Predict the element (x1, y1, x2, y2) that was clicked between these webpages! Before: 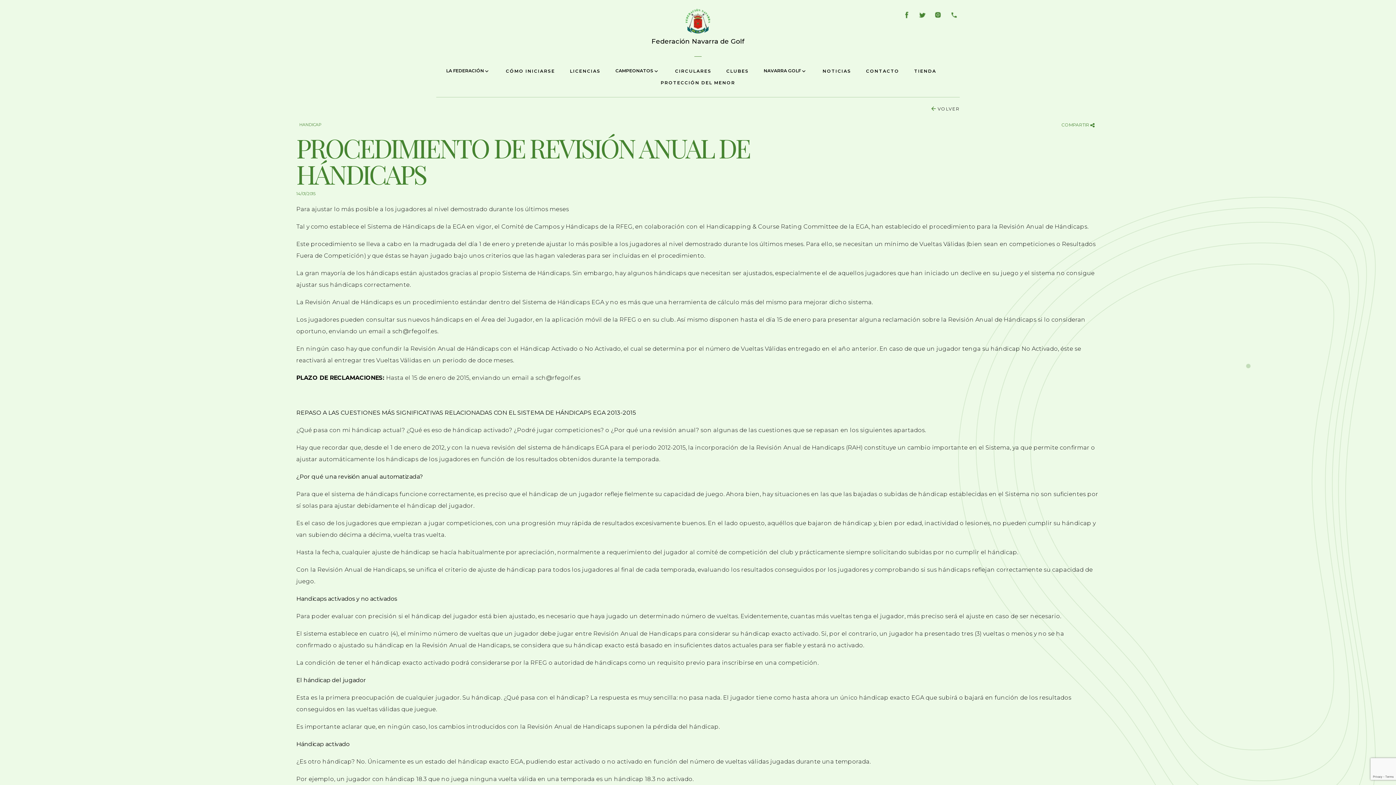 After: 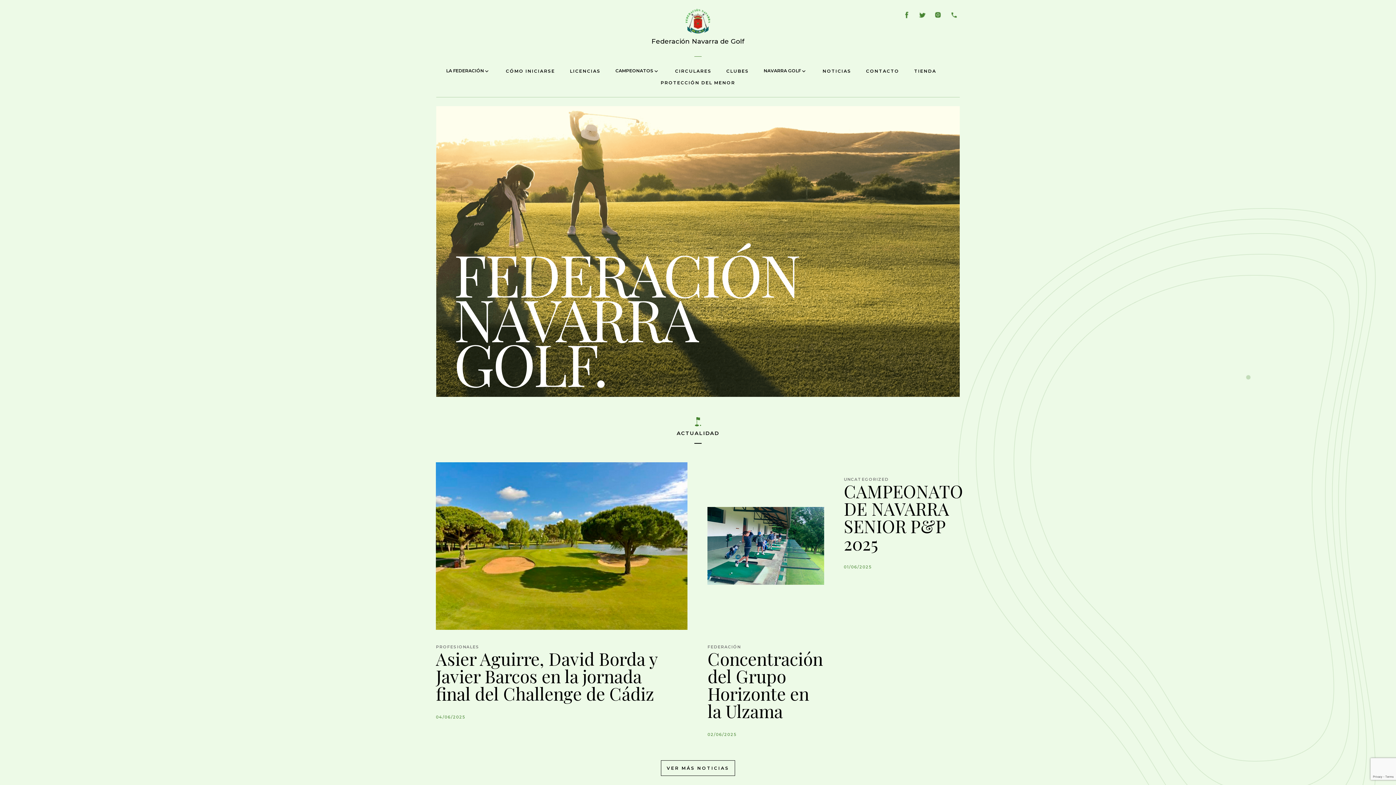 Action: bbox: (651, 8, 744, 43) label: Federación Navarra de Golf